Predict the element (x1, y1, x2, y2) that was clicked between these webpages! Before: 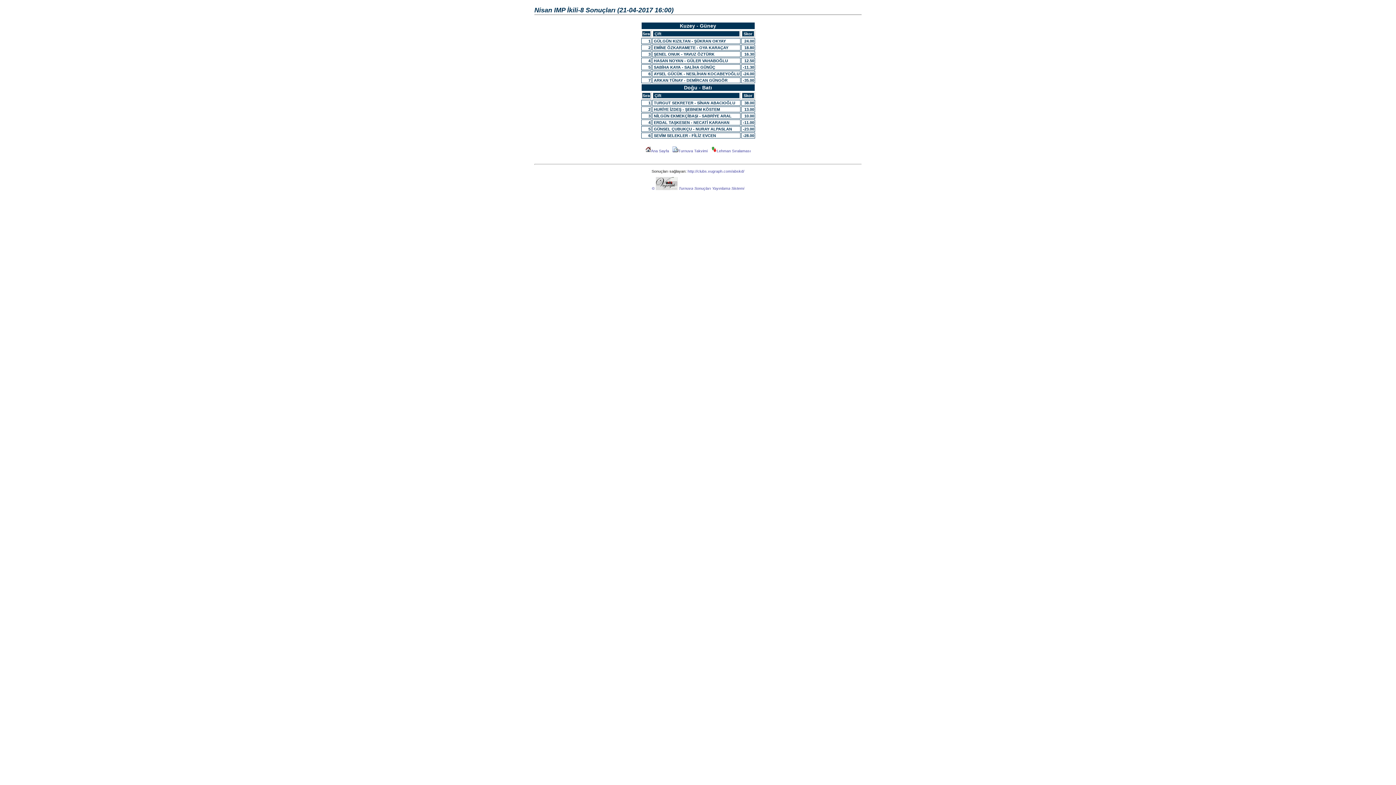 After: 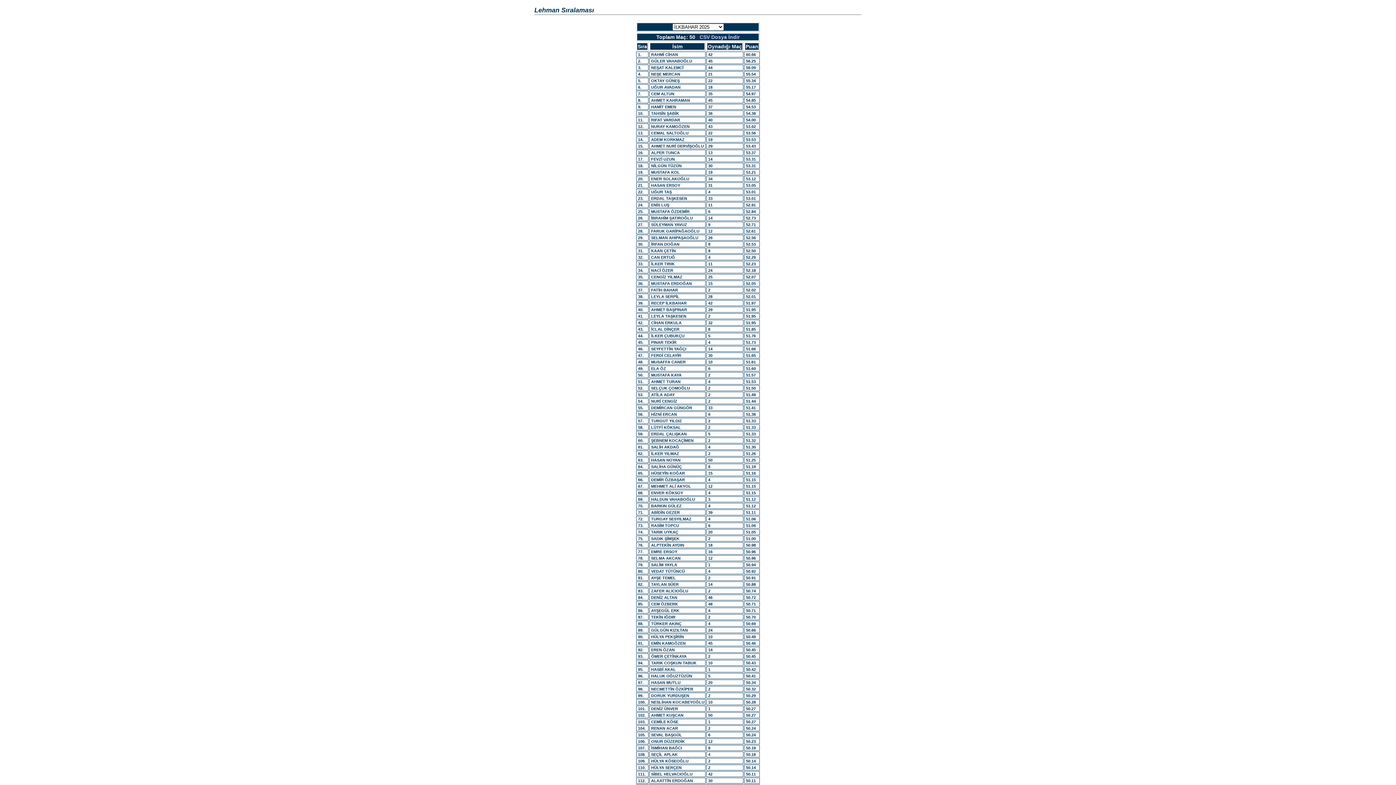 Action: label: Lehman Sıralaması bbox: (711, 148, 751, 153)